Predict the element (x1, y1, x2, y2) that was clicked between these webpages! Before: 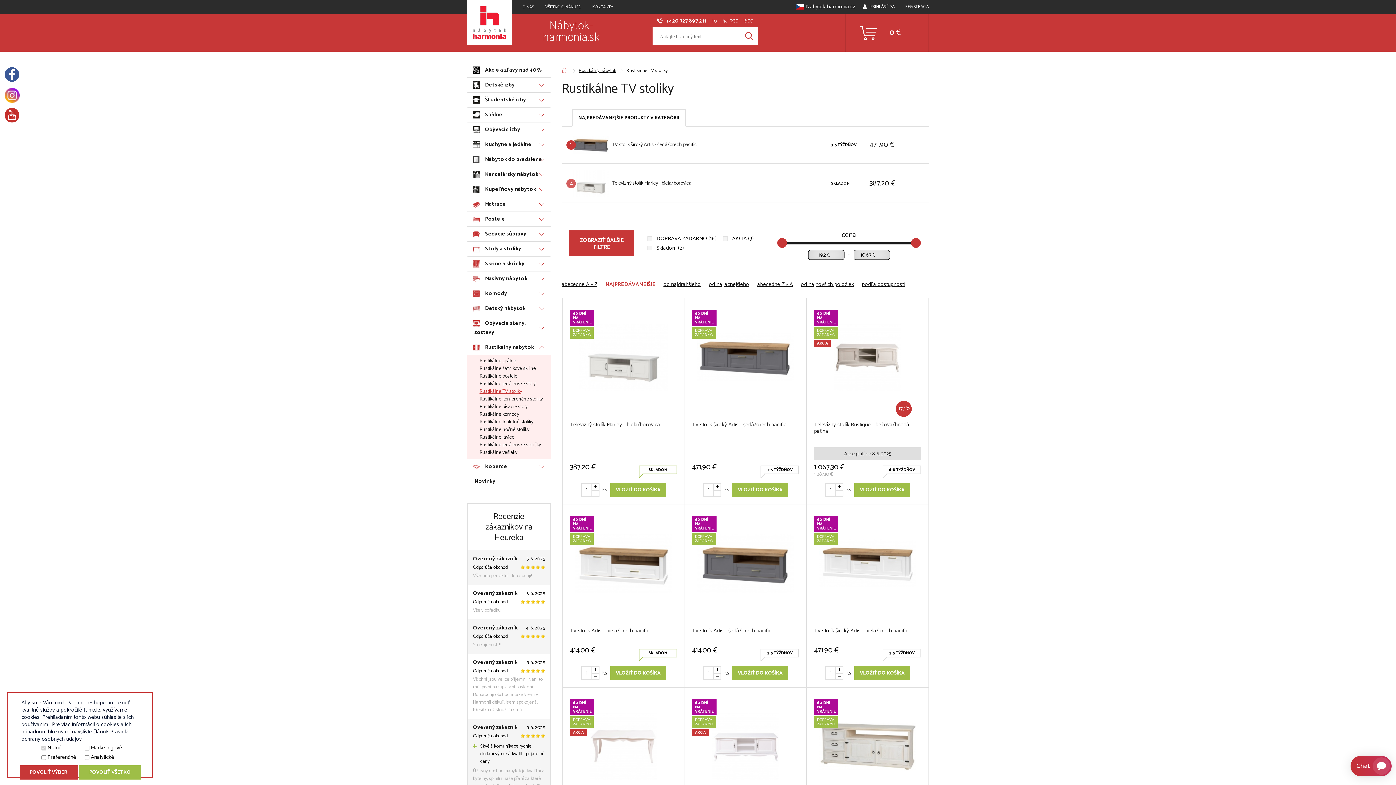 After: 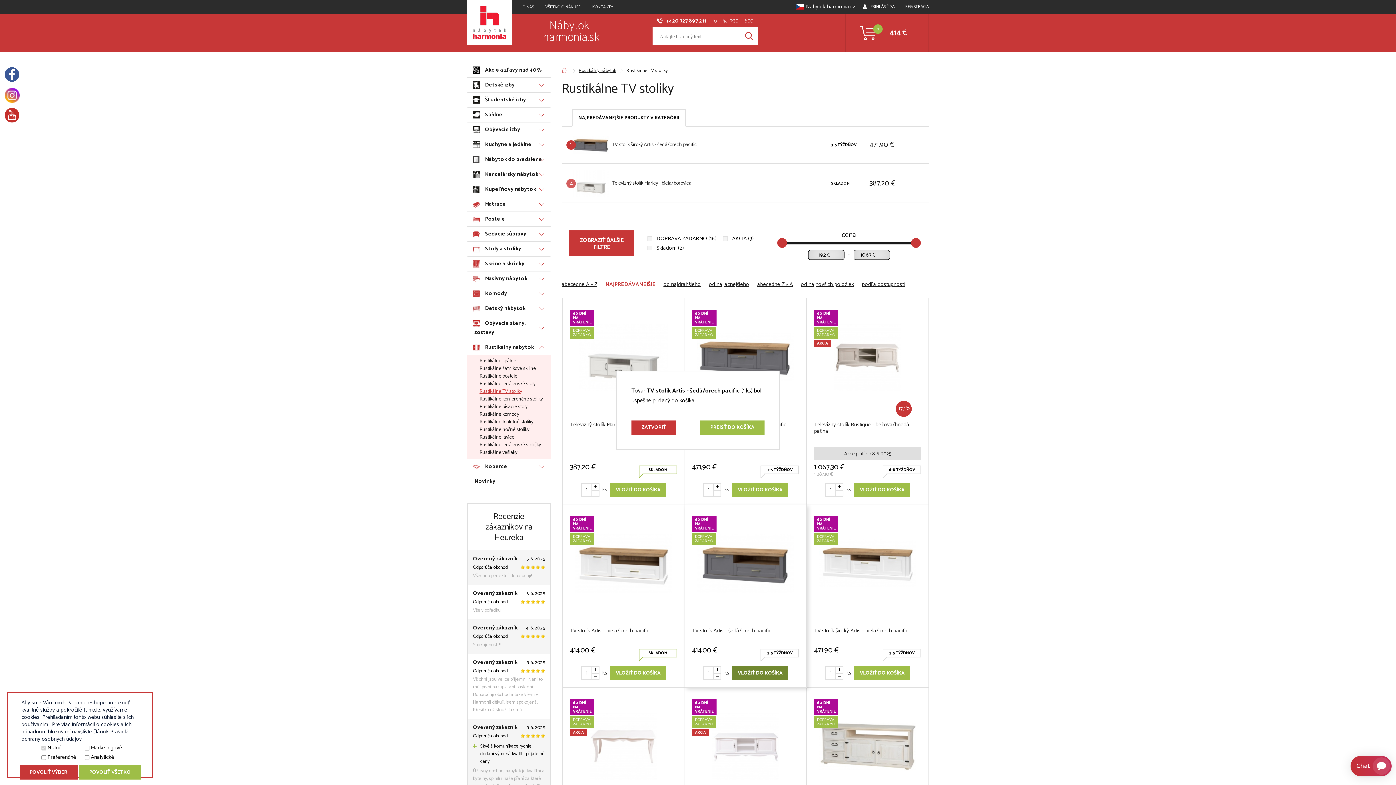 Action: label: VLOŽIŤ DO KOŠÍKA bbox: (732, 666, 788, 680)